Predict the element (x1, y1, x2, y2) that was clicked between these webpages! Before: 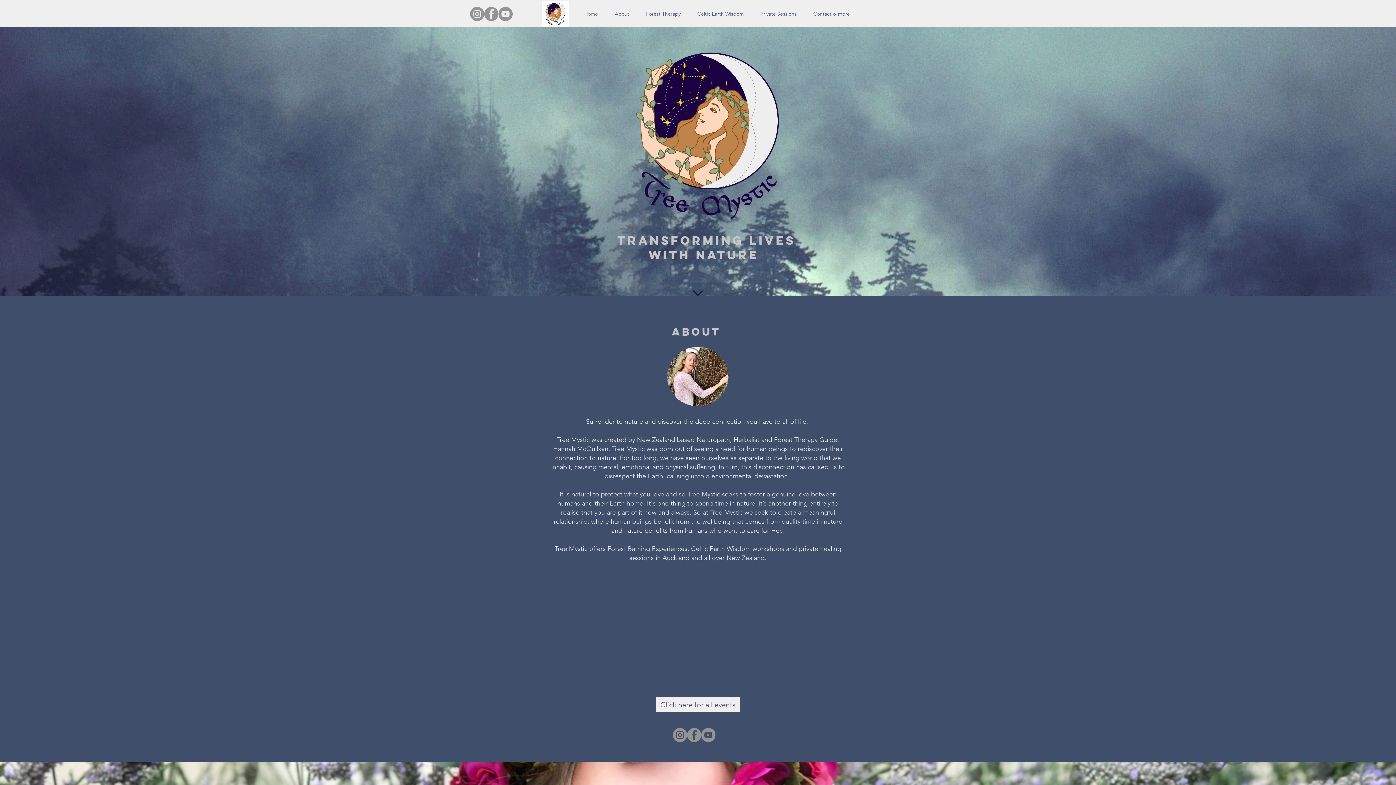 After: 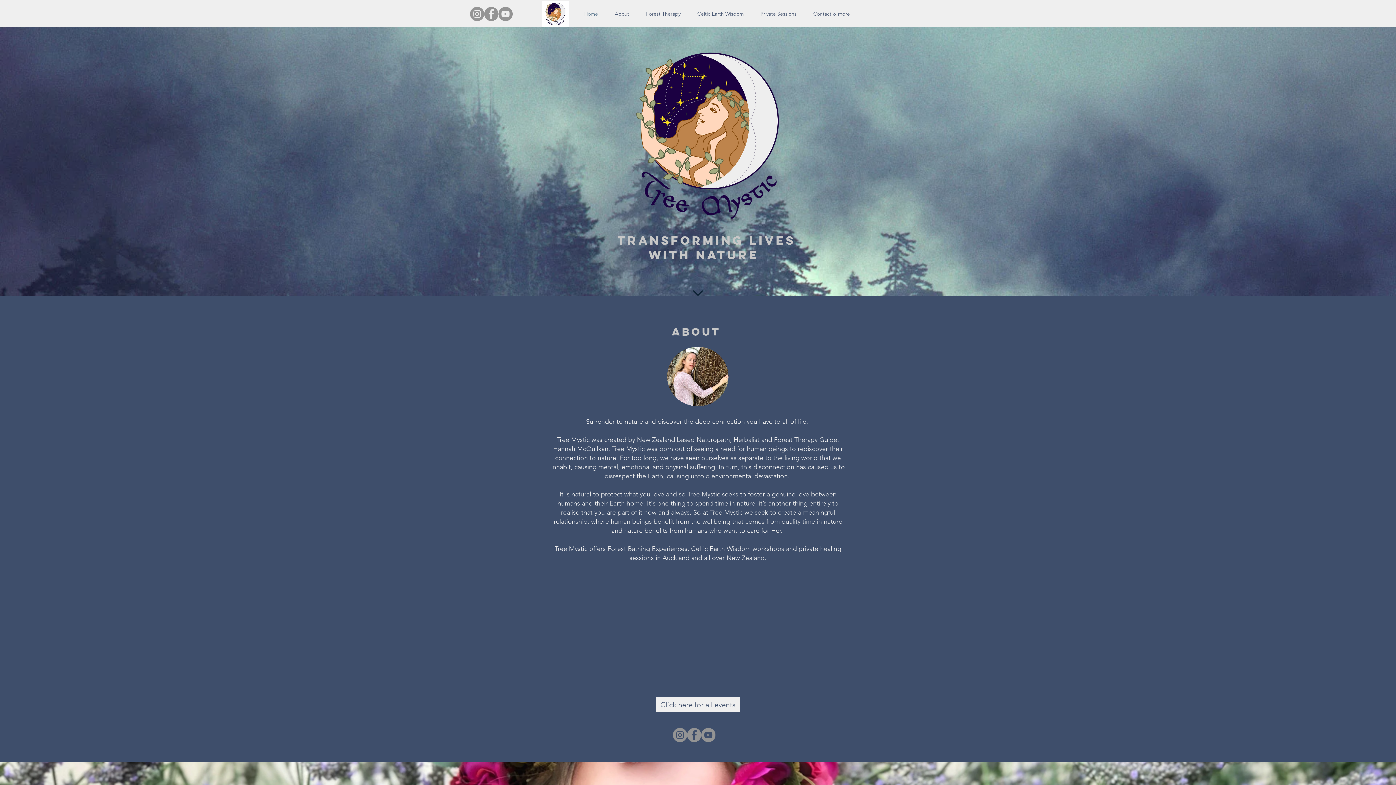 Action: label: Facebook bbox: (687, 728, 701, 742)